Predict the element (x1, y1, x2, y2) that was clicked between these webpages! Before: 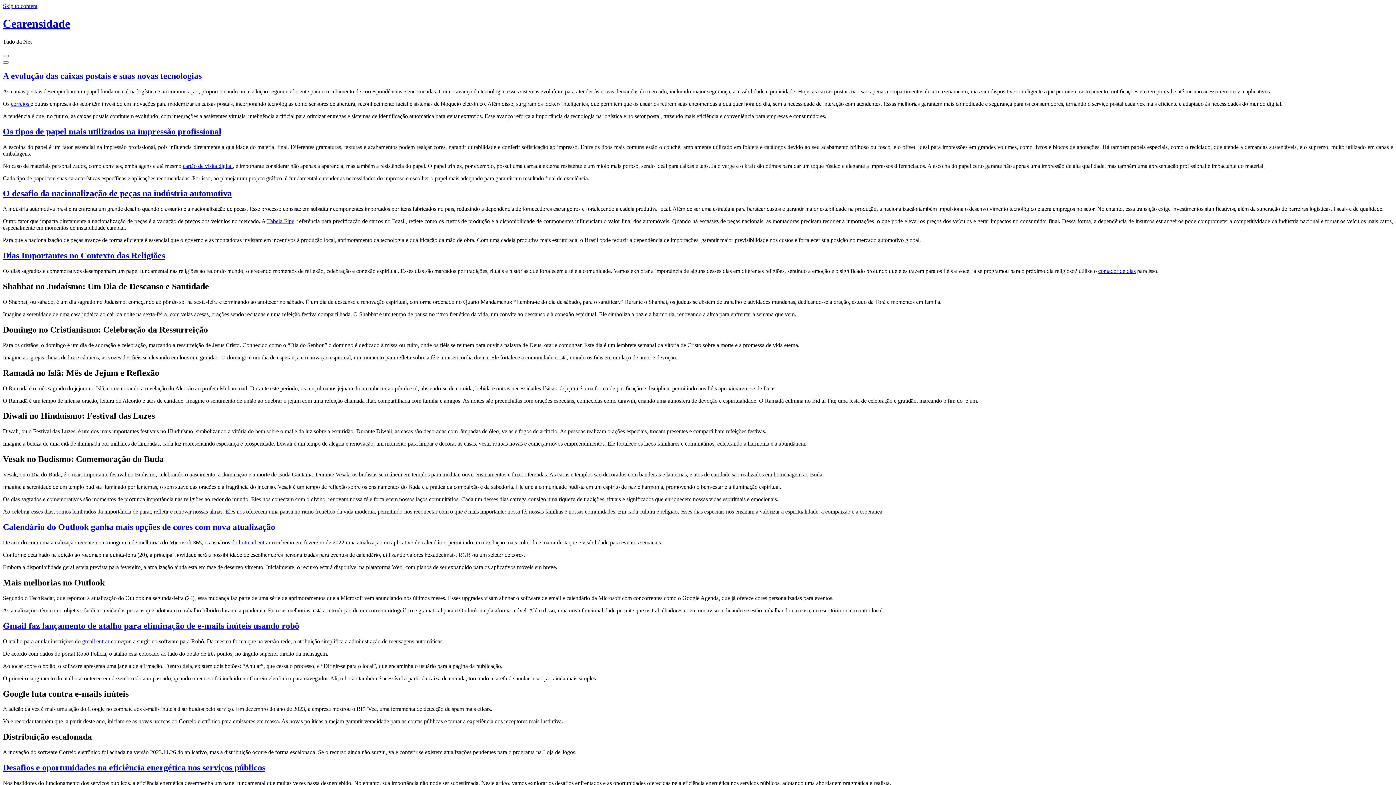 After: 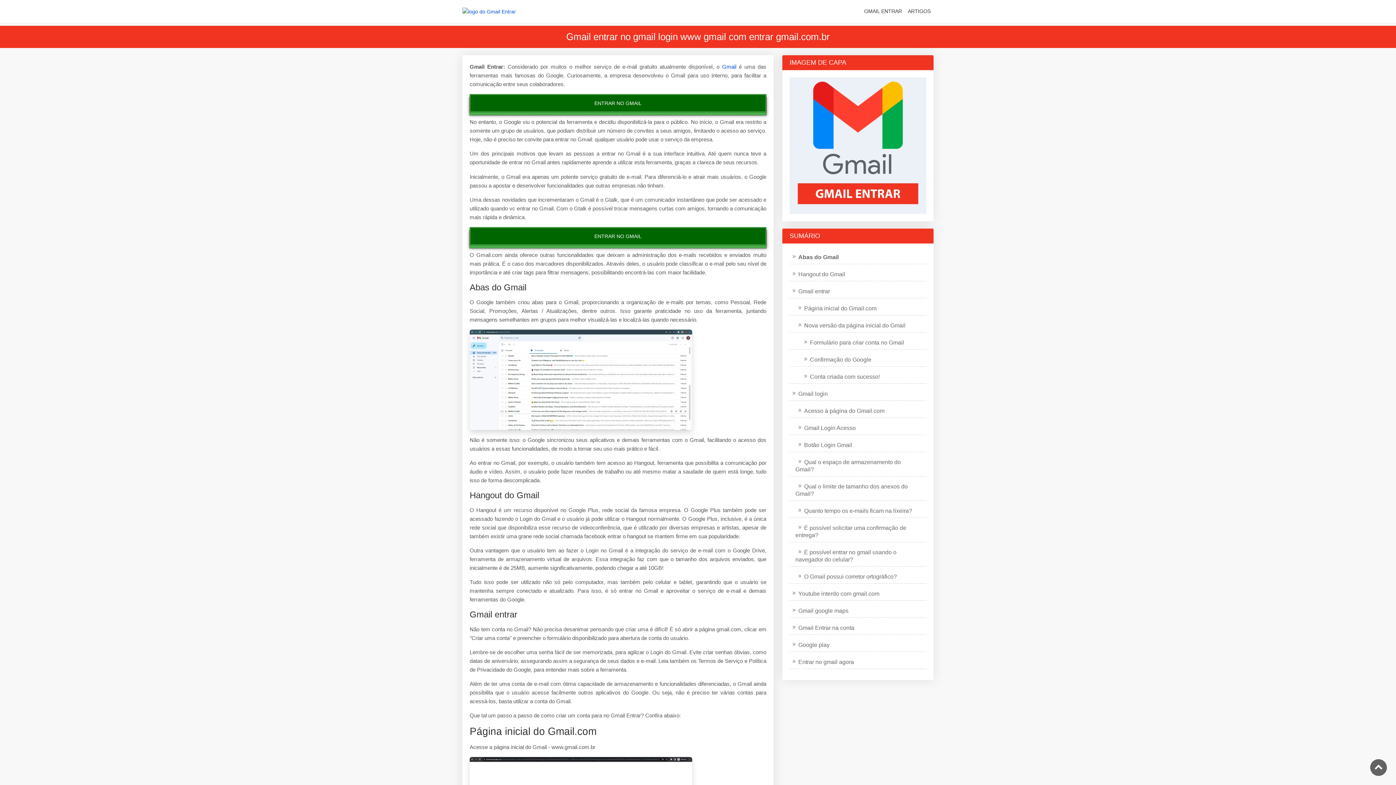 Action: label: gmail entrar bbox: (82, 638, 109, 644)